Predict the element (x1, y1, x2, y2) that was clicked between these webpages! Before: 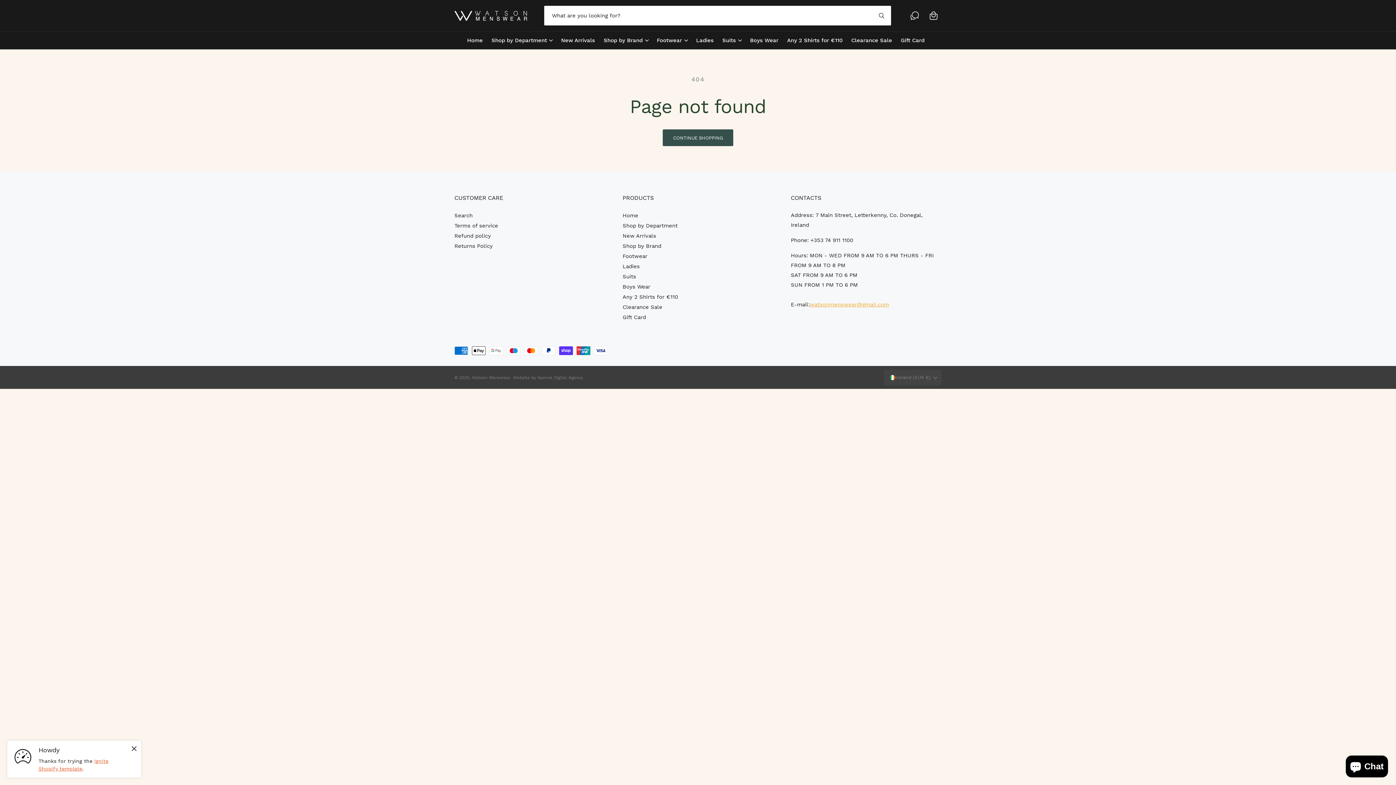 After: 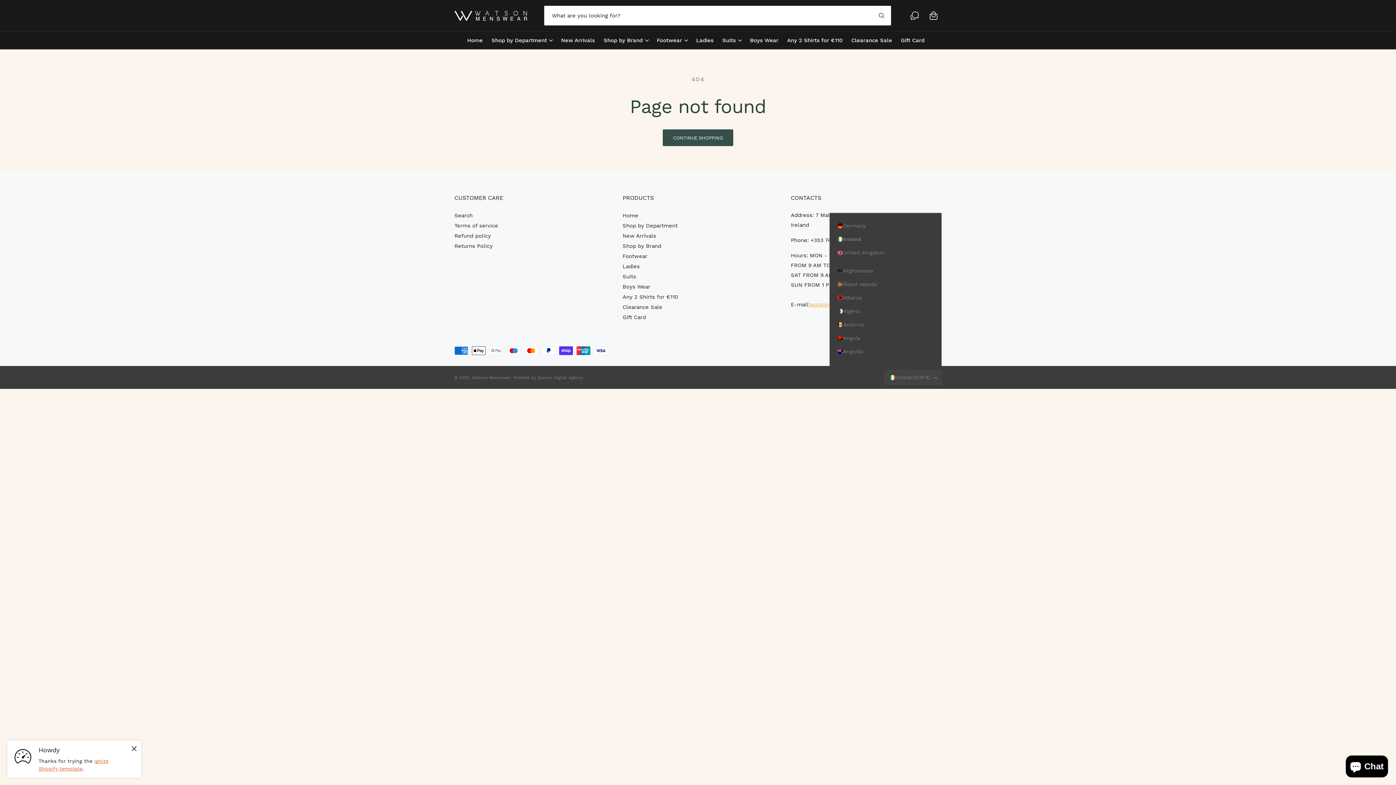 Action: label: Change country bbox: (884, 370, 941, 385)